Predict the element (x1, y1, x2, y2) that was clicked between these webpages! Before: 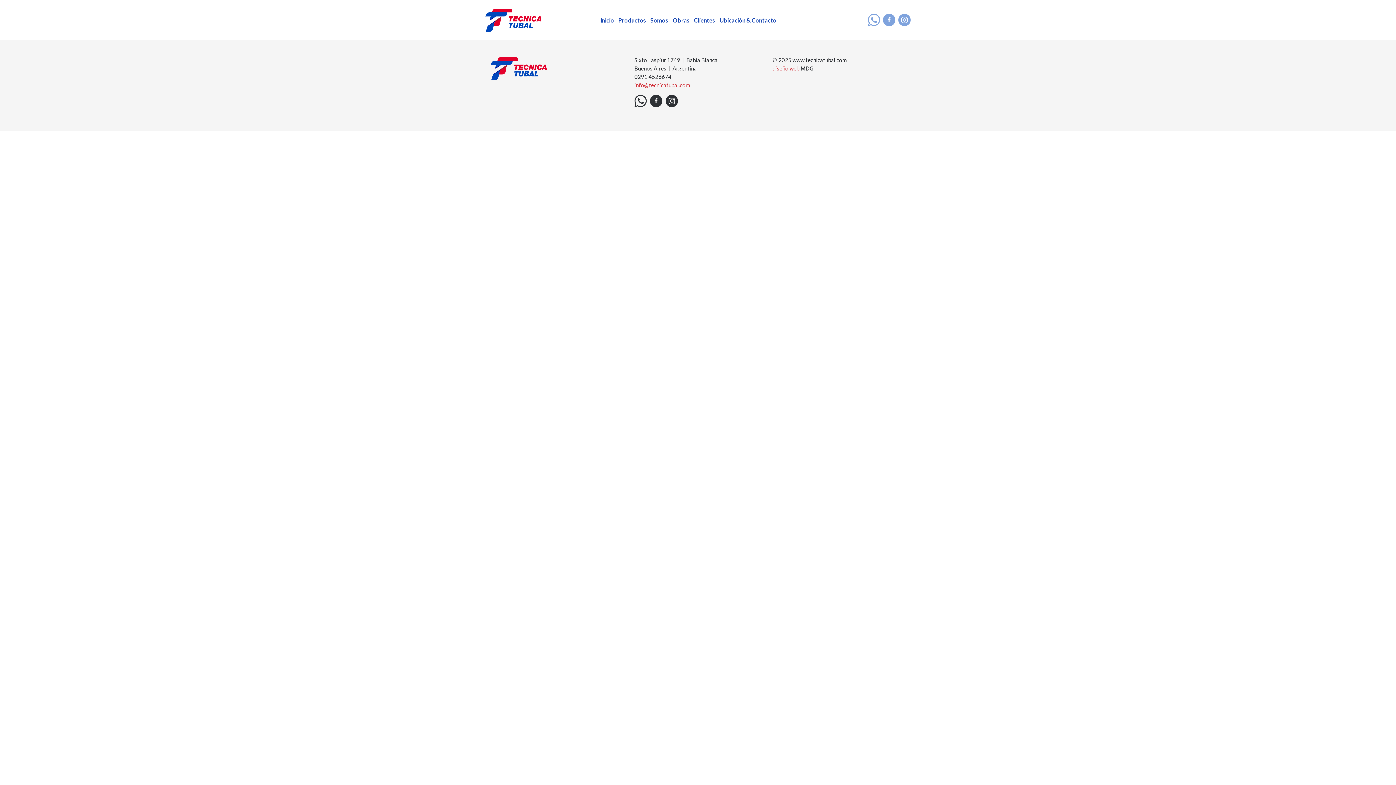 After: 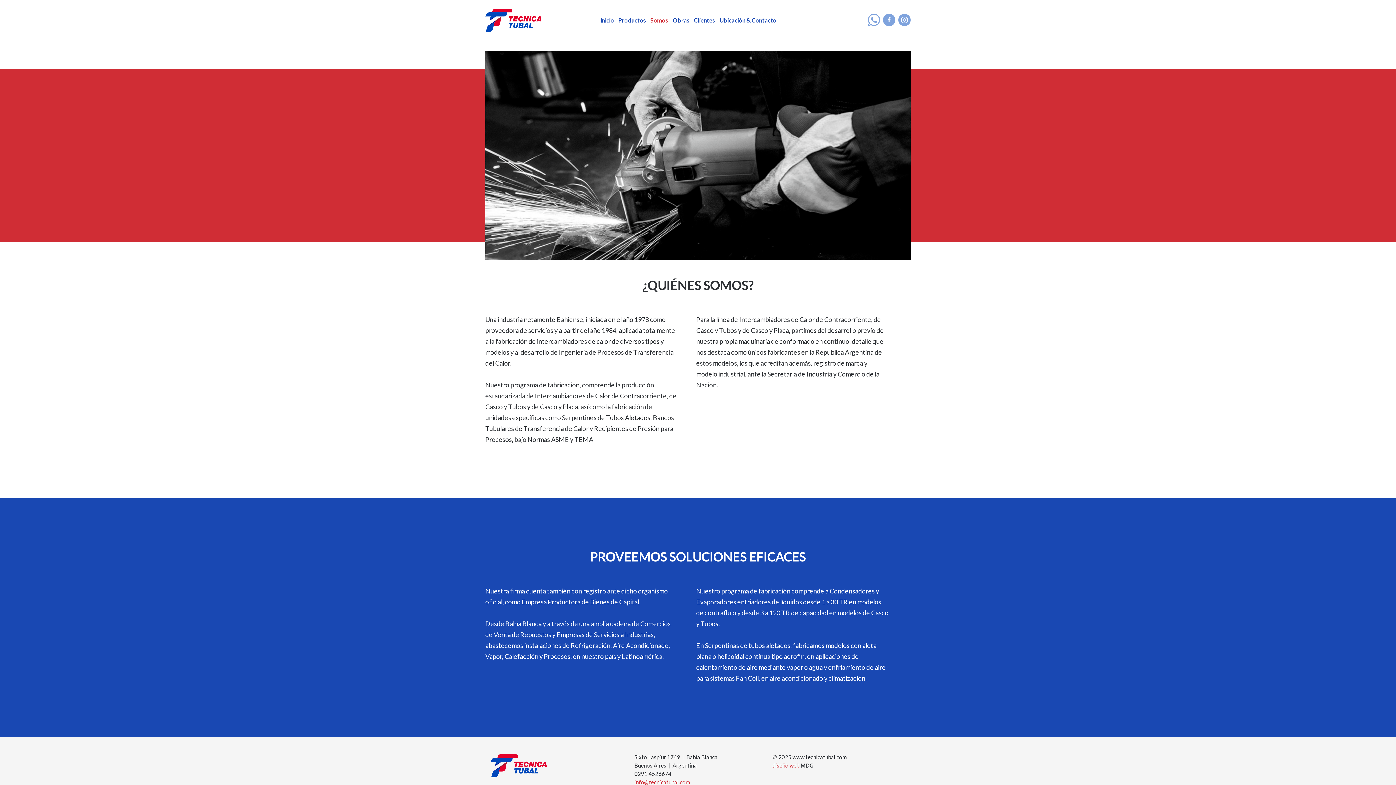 Action: bbox: (650, 11, 672, 28) label: Somos